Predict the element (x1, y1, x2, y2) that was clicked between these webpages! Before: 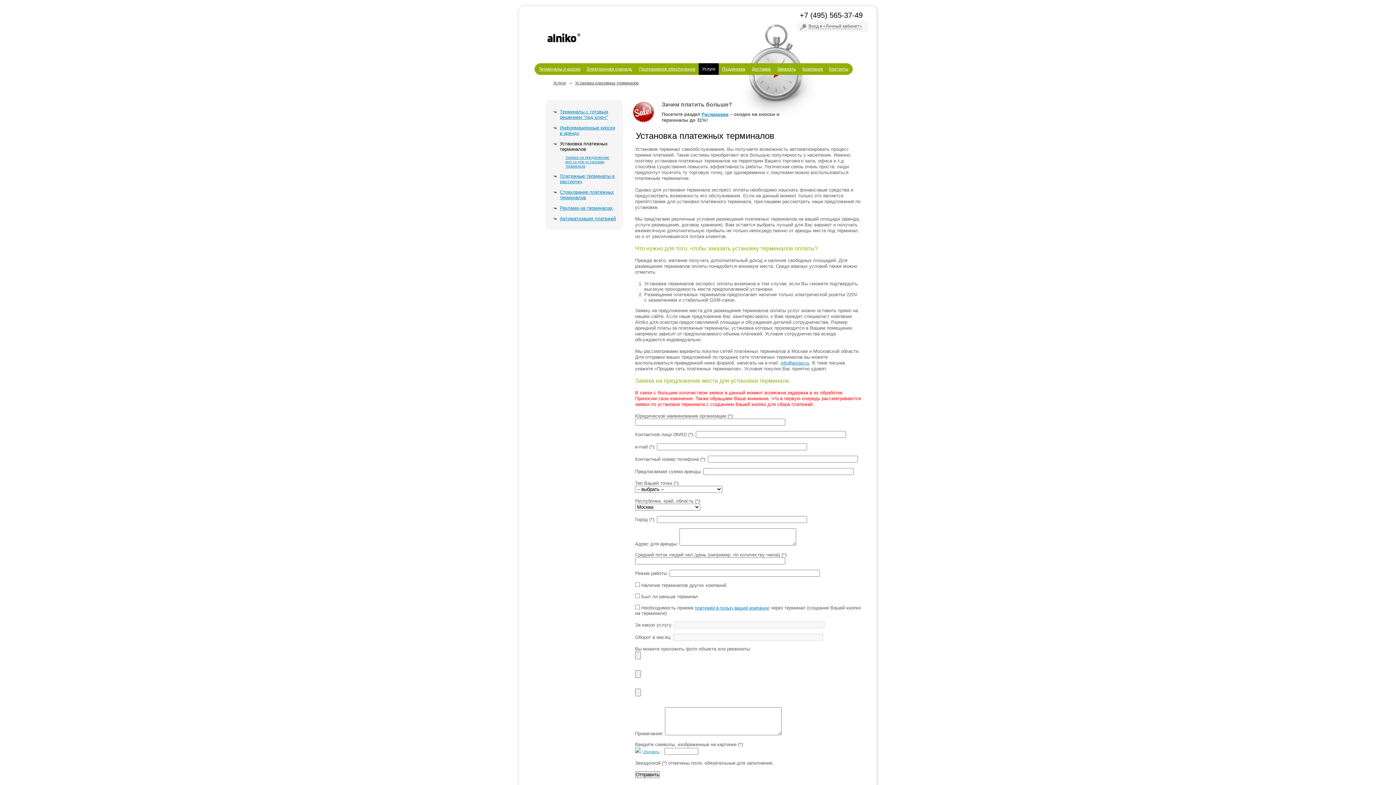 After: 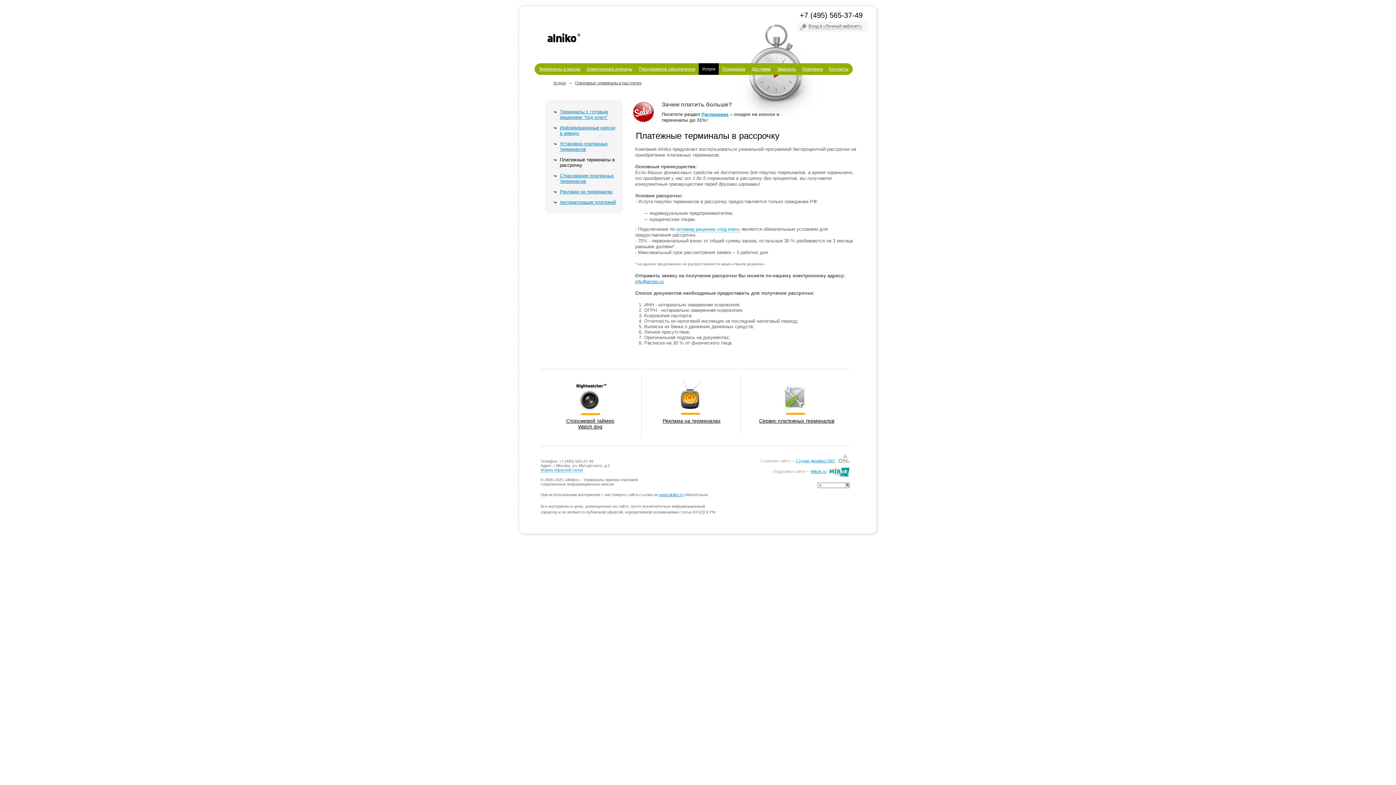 Action: label: Платежные терминалы в рассрочку bbox: (553, 173, 618, 184)